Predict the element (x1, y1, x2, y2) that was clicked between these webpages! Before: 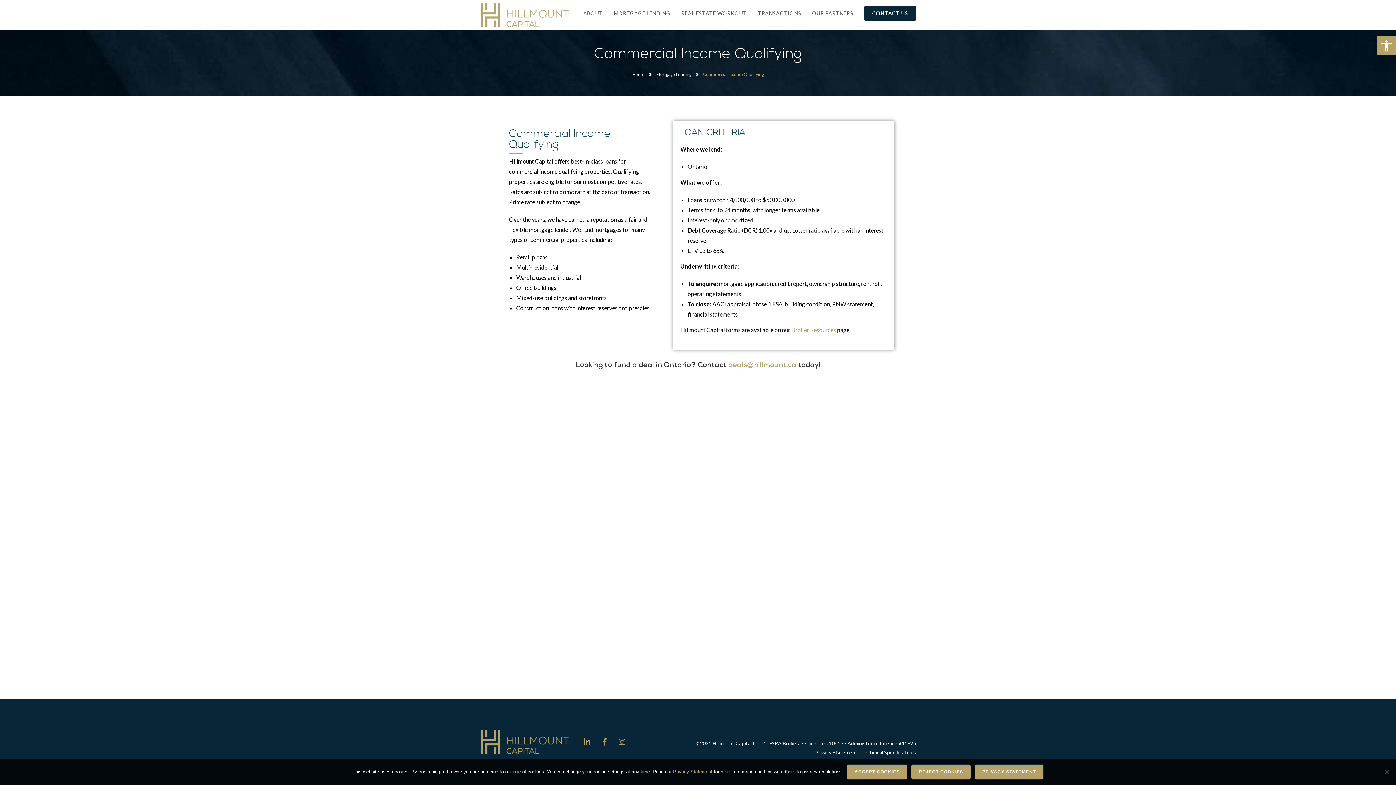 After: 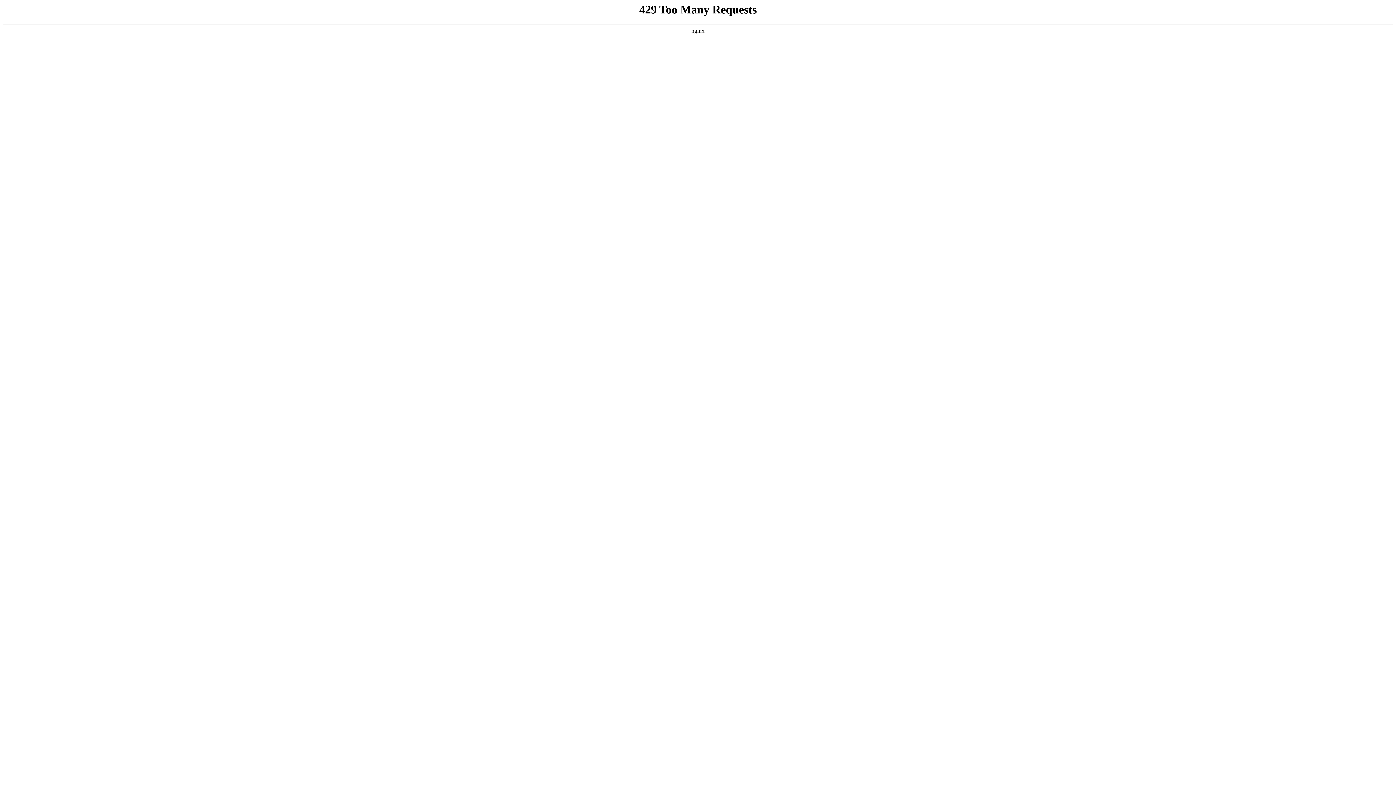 Action: label: Privacy Statement bbox: (815, 749, 857, 756)